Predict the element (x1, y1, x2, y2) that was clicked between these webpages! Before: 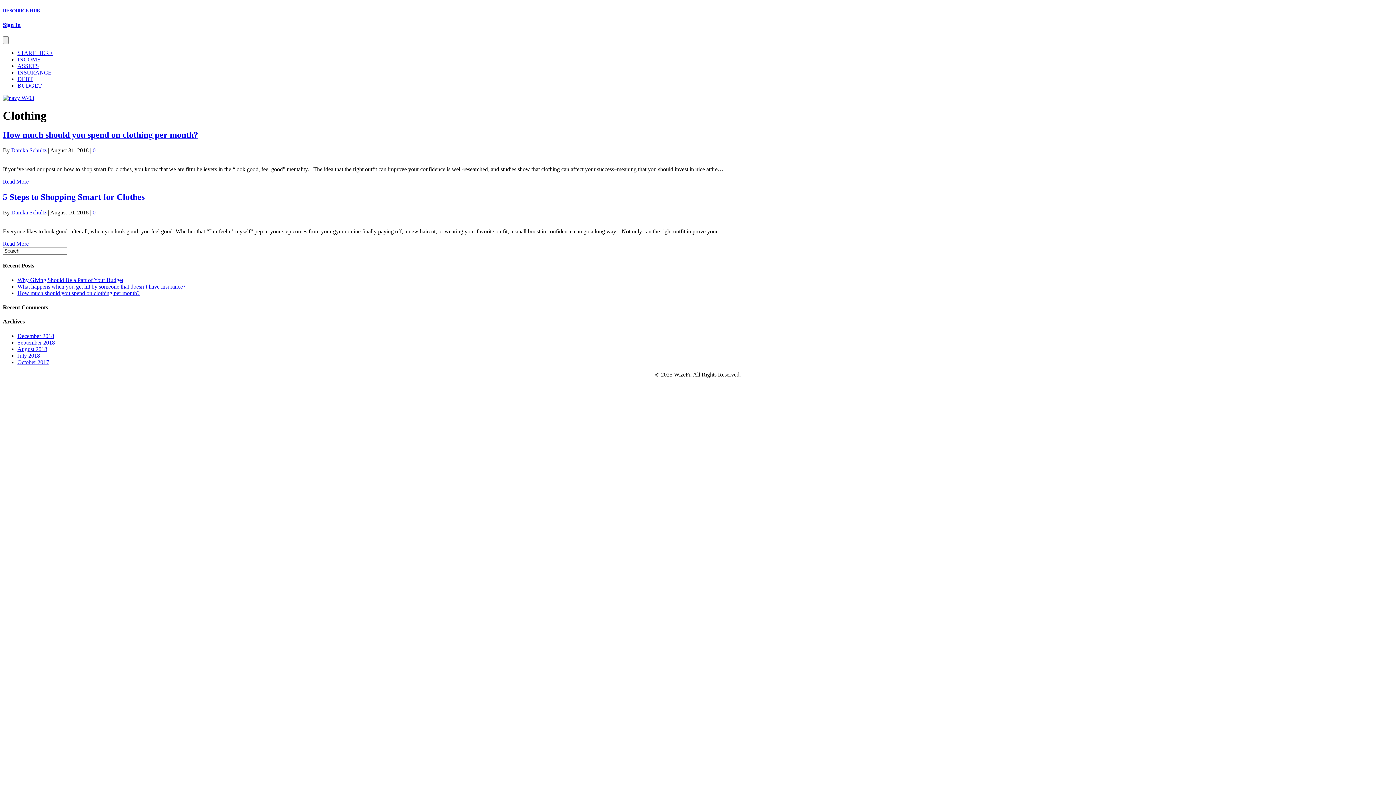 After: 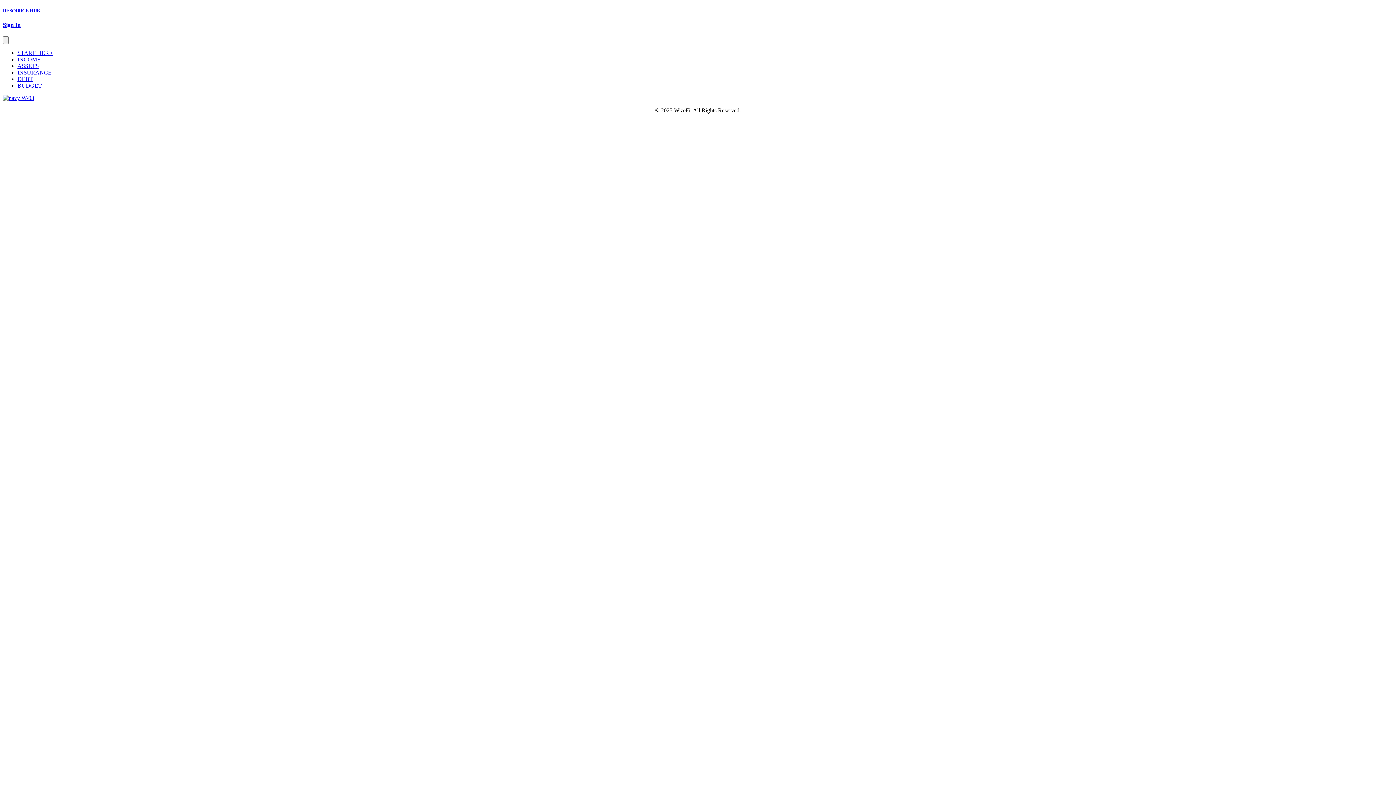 Action: bbox: (17, 49, 52, 55) label: START HERE